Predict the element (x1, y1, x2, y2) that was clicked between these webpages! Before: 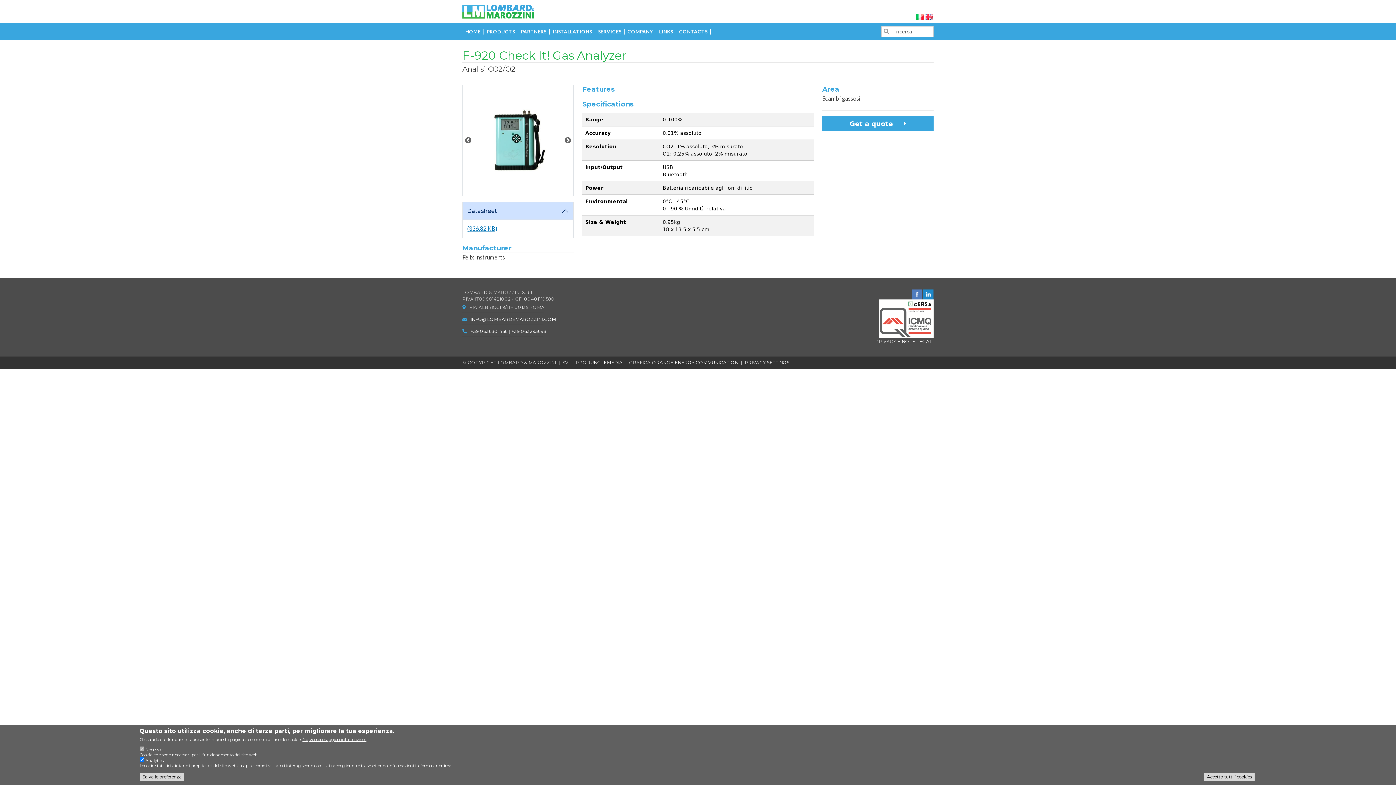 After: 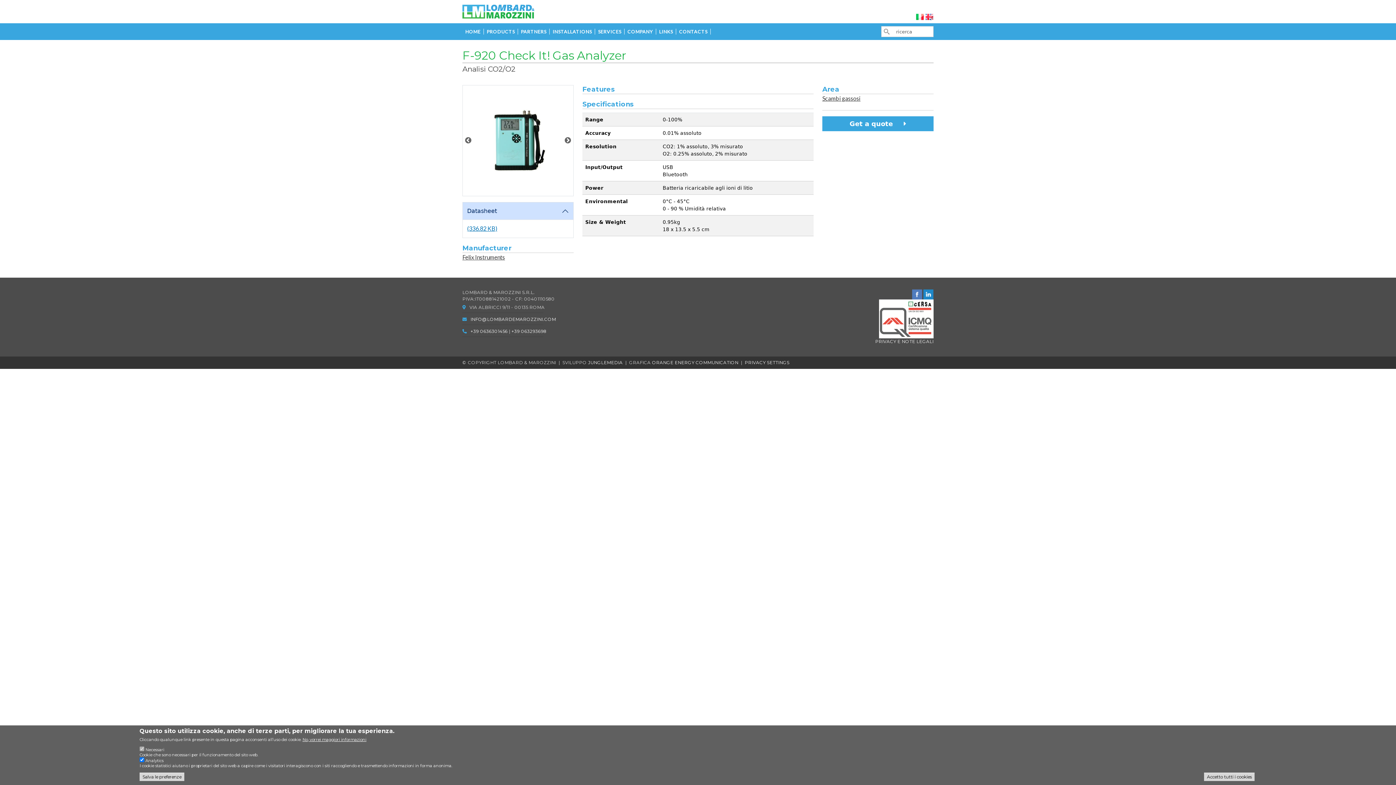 Action: bbox: (923, 291, 933, 296)